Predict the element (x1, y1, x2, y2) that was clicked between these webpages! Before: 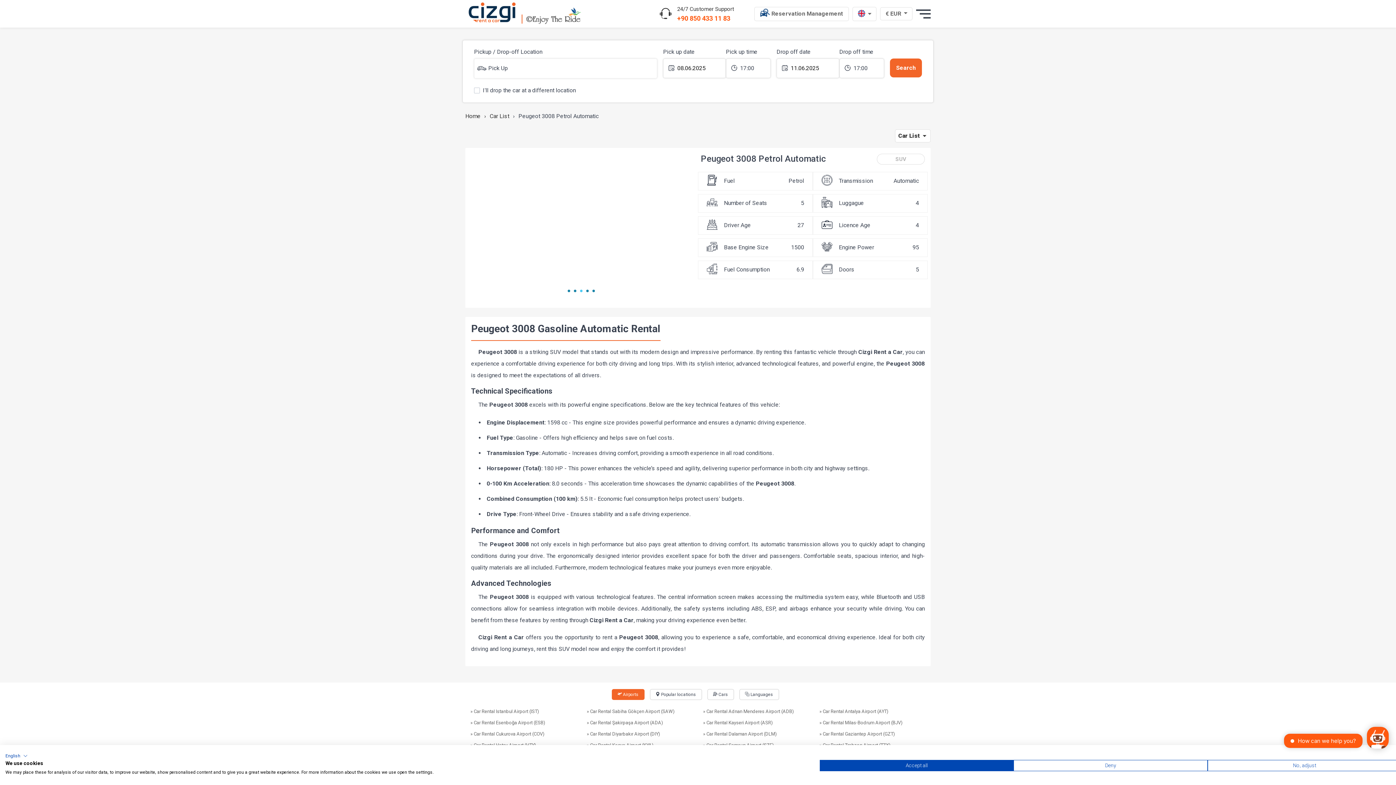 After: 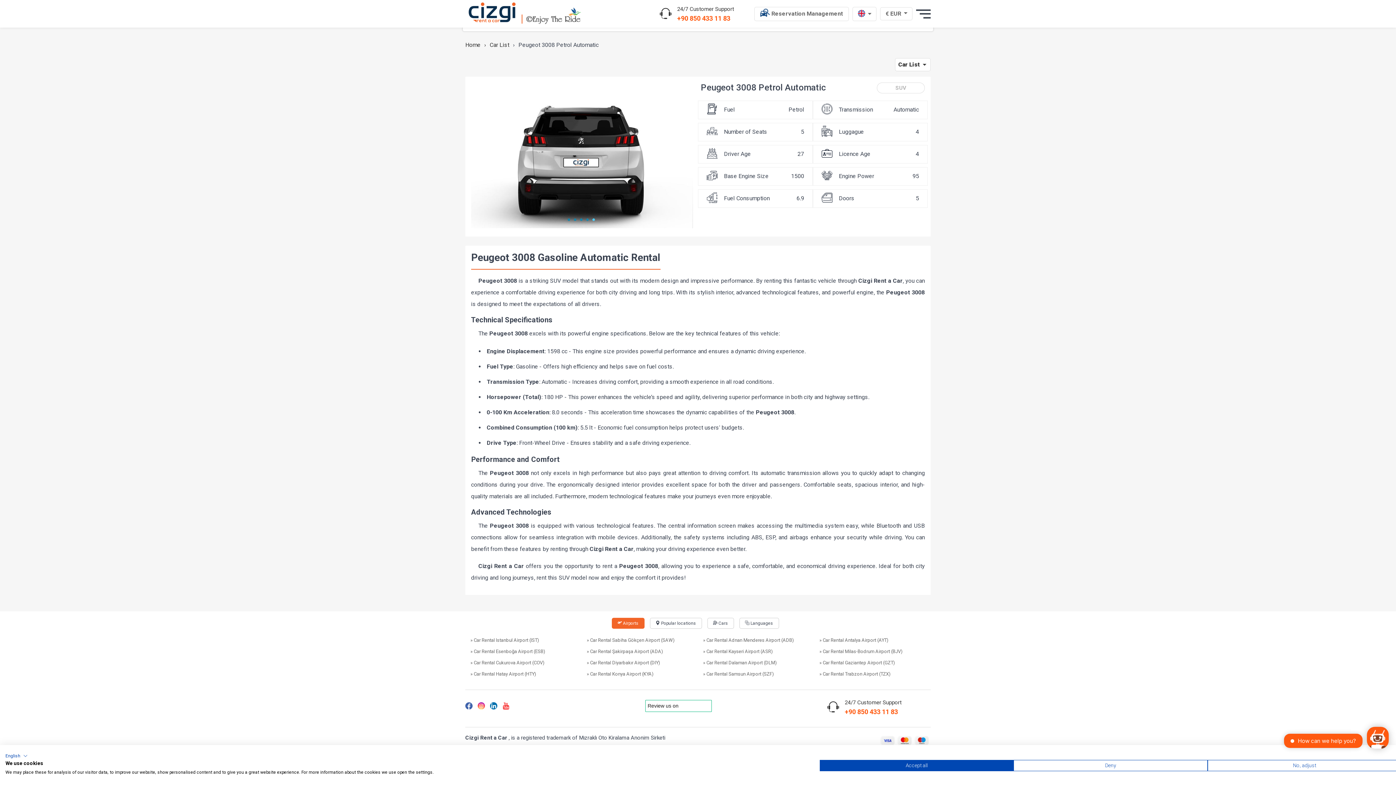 Action: bbox: (490, 775, 502, 782) label:  